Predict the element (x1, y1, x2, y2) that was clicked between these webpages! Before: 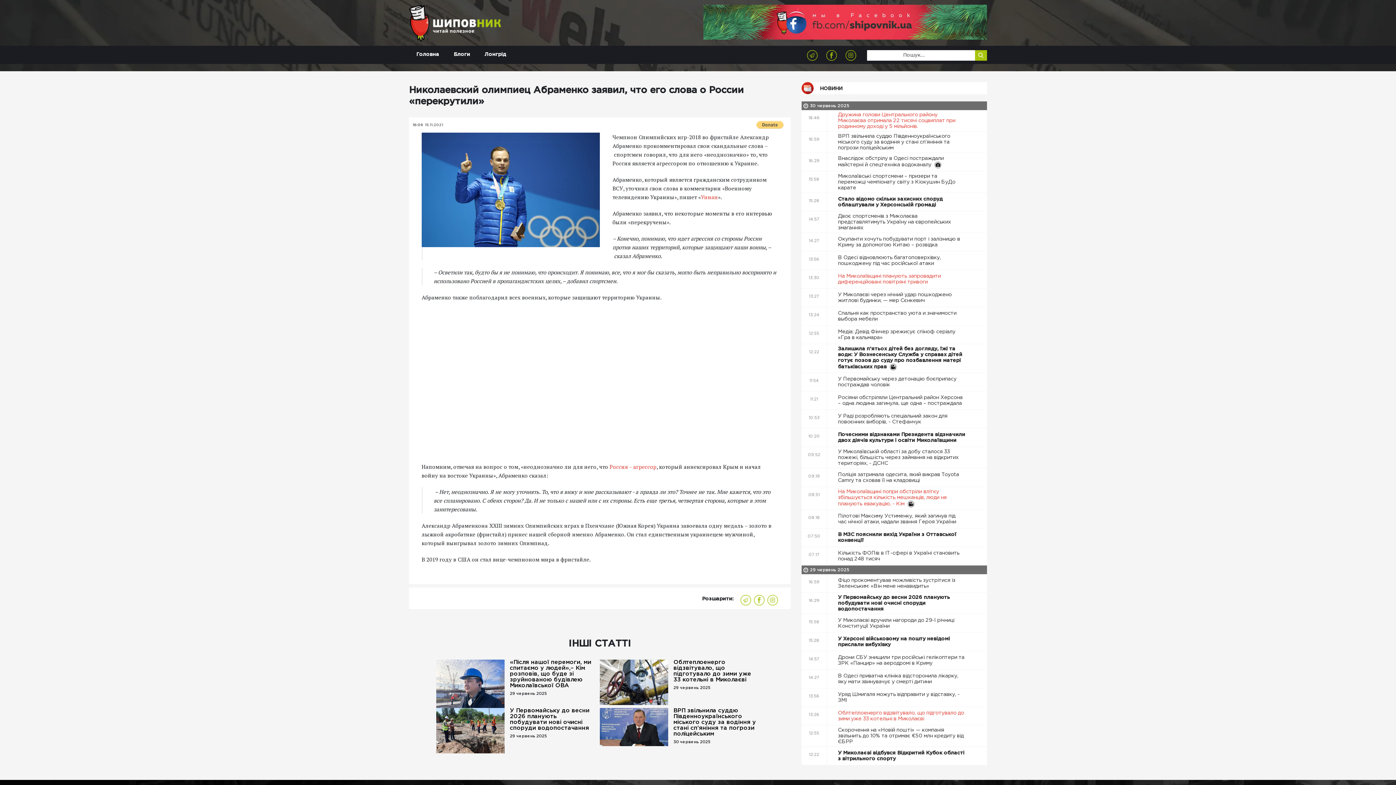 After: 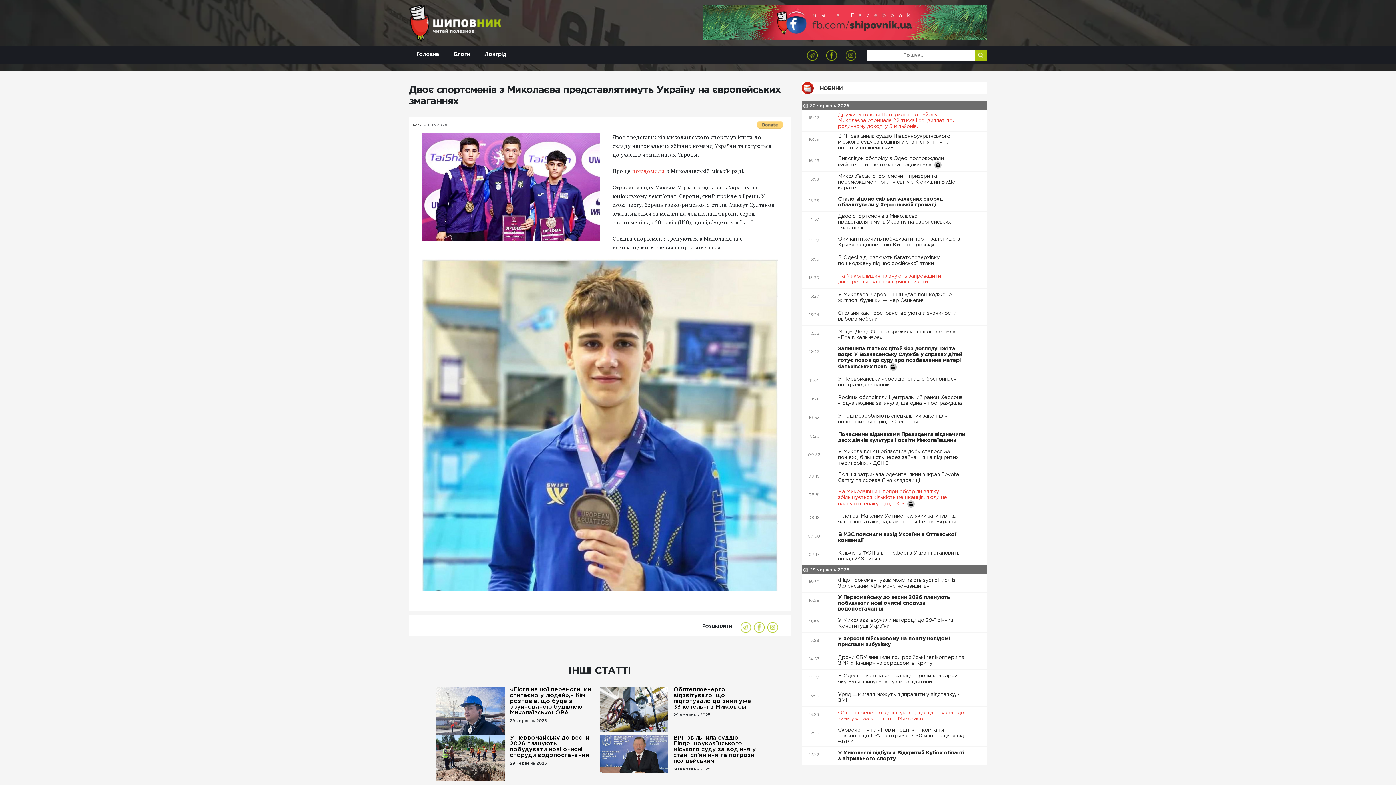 Action: label: Двоє спортсменів з Миколаєва представлятимуть Україну на європейських змаганнях  bbox: (827, 211, 987, 232)